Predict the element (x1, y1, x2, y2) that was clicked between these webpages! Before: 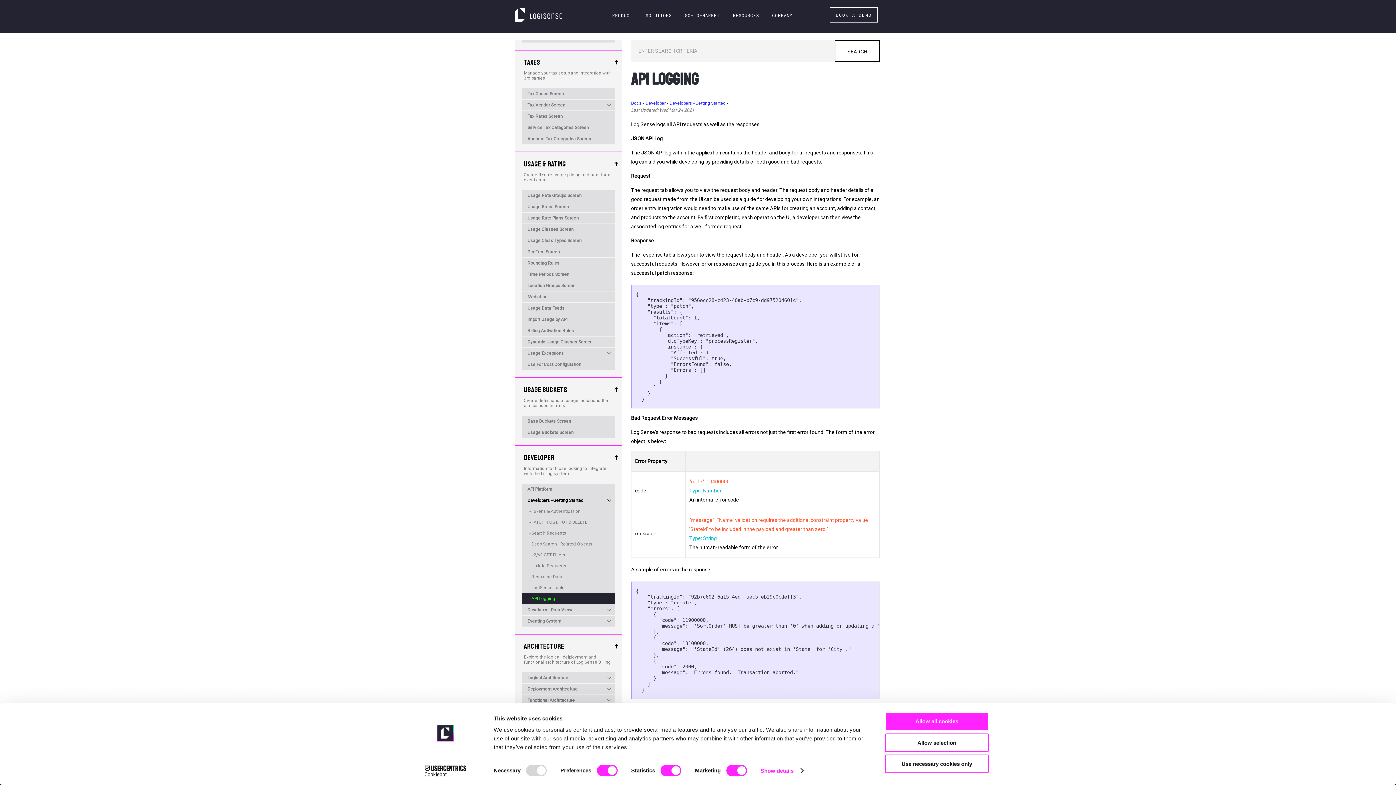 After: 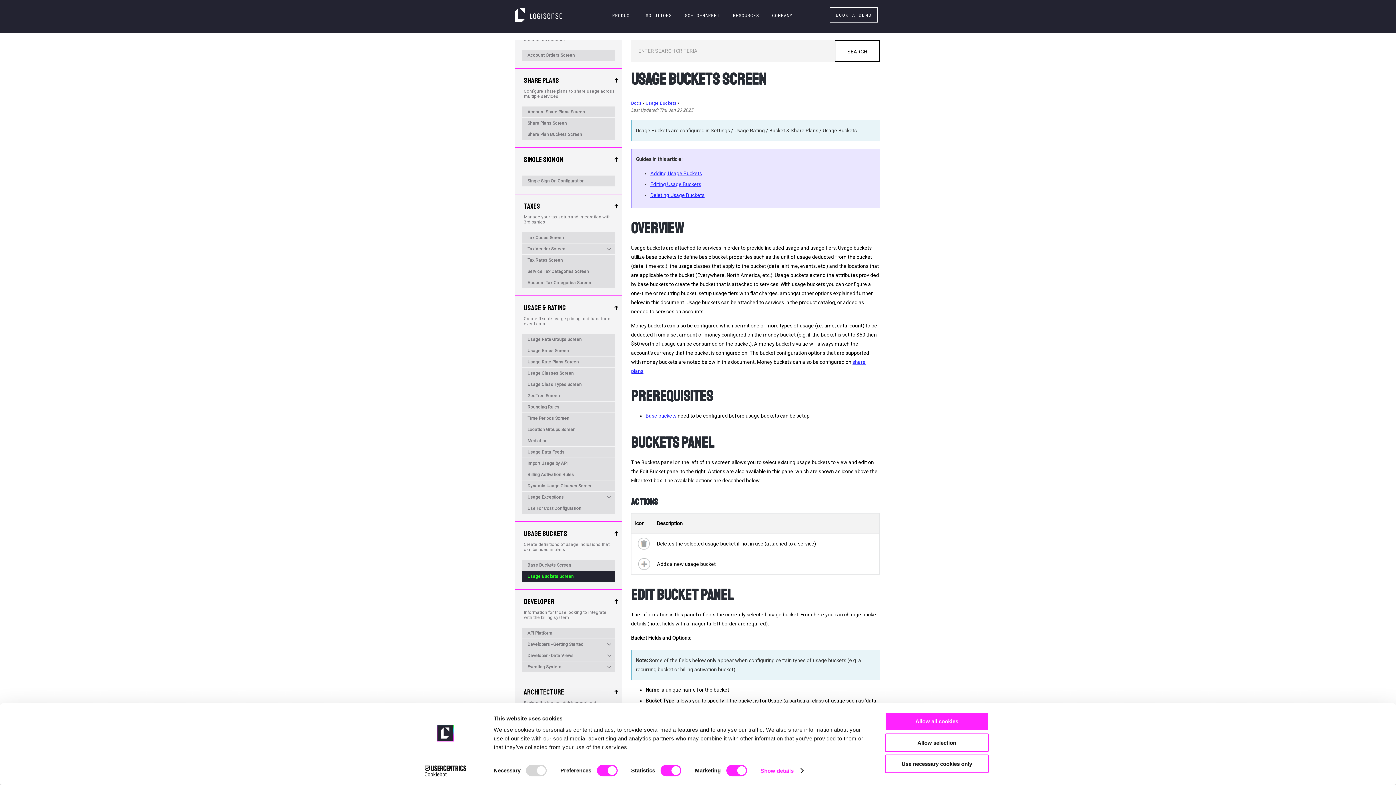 Action: bbox: (522, 427, 614, 438)